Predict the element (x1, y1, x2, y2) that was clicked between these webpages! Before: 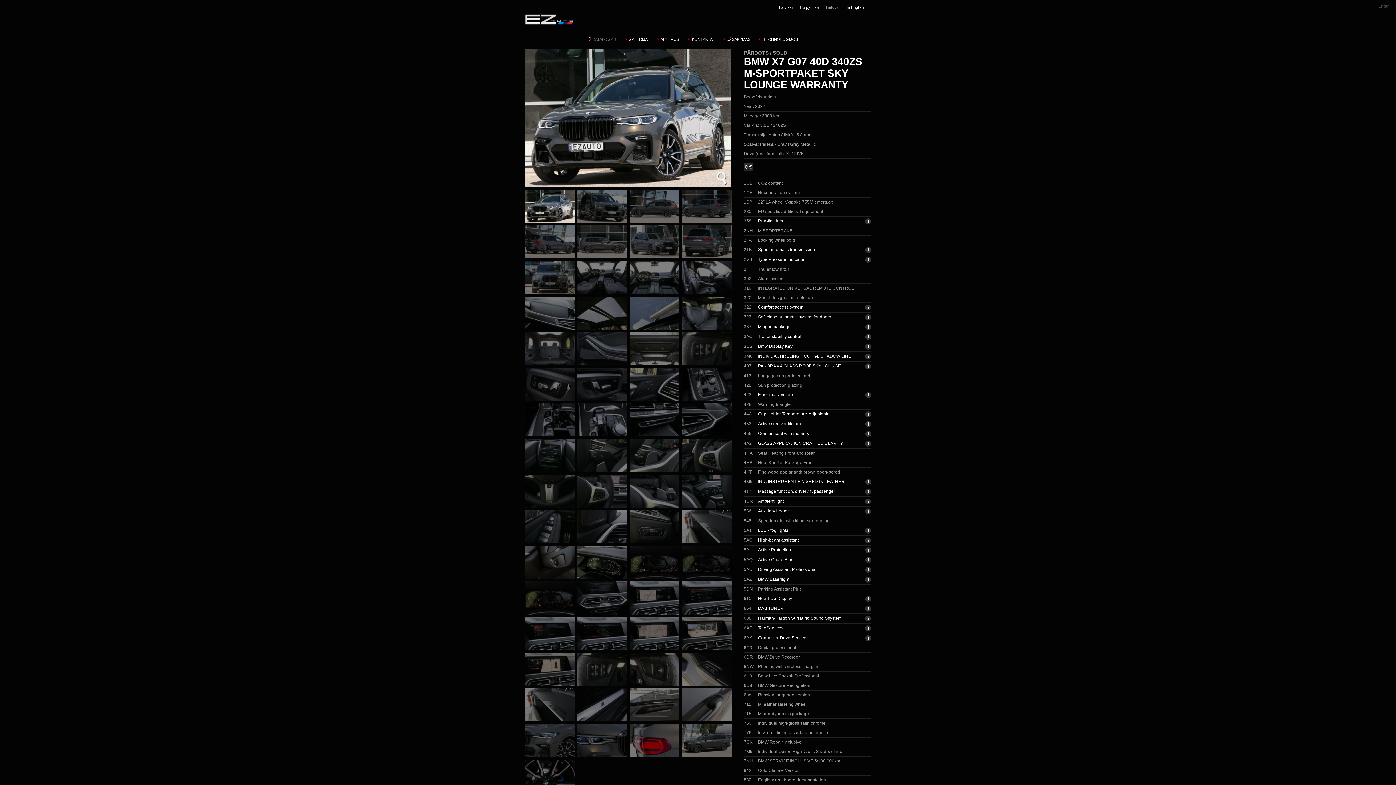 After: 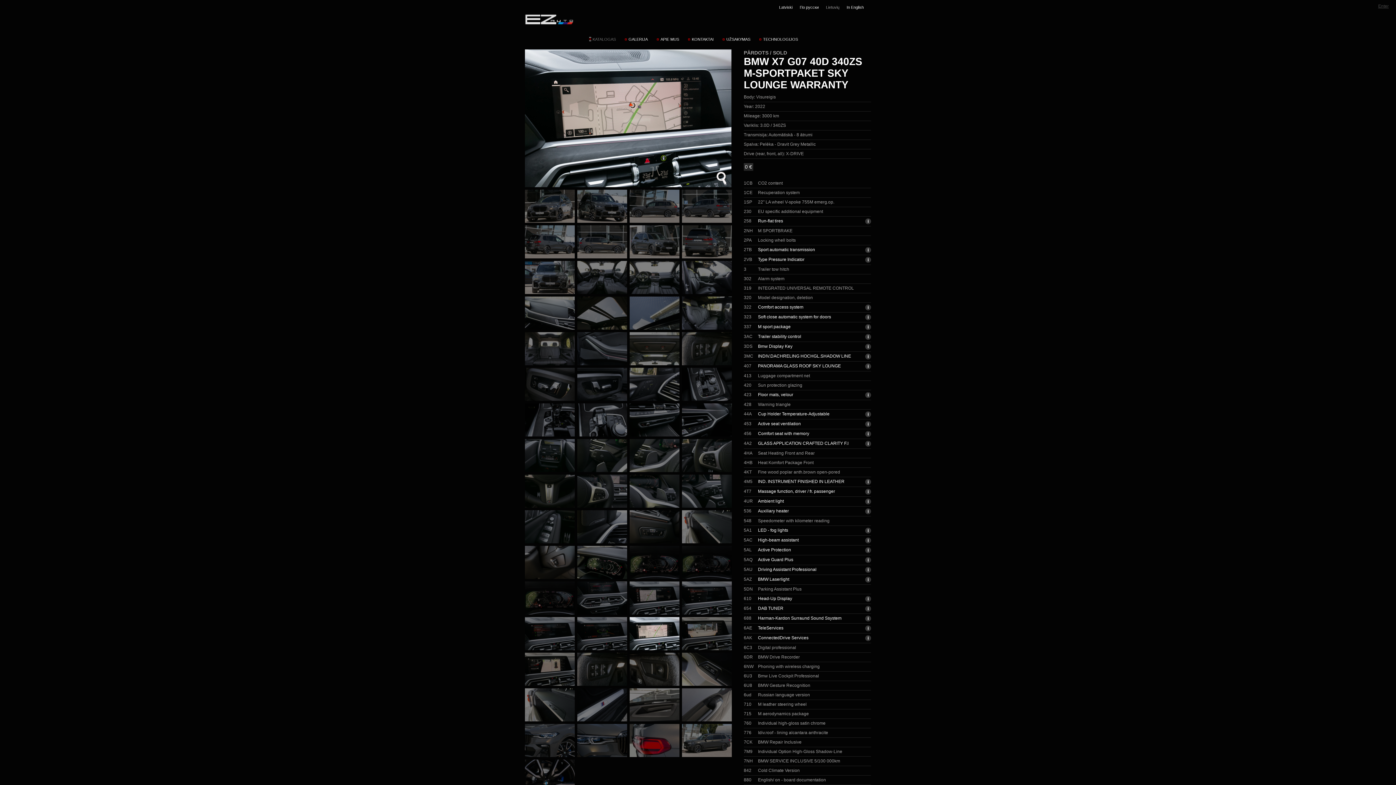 Action: bbox: (629, 646, 679, 651)